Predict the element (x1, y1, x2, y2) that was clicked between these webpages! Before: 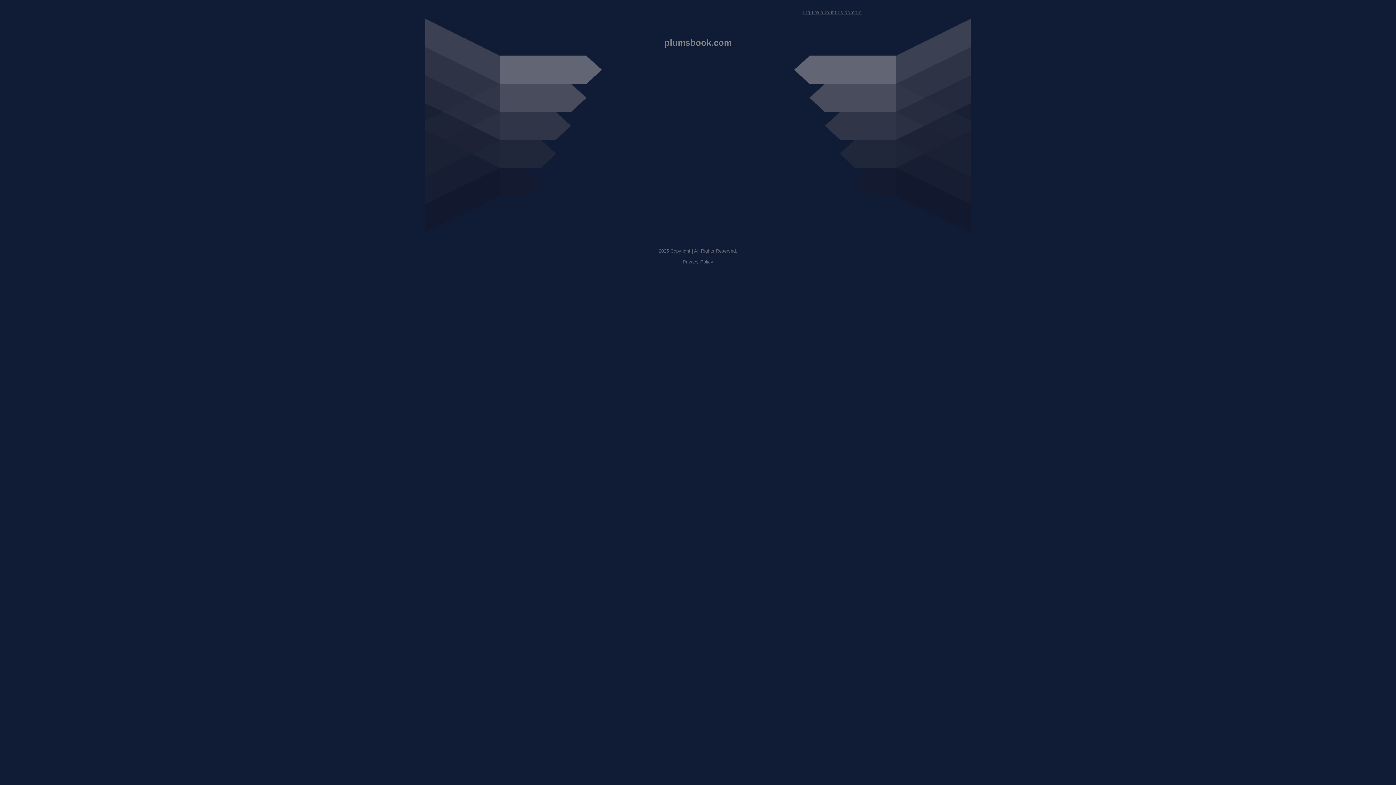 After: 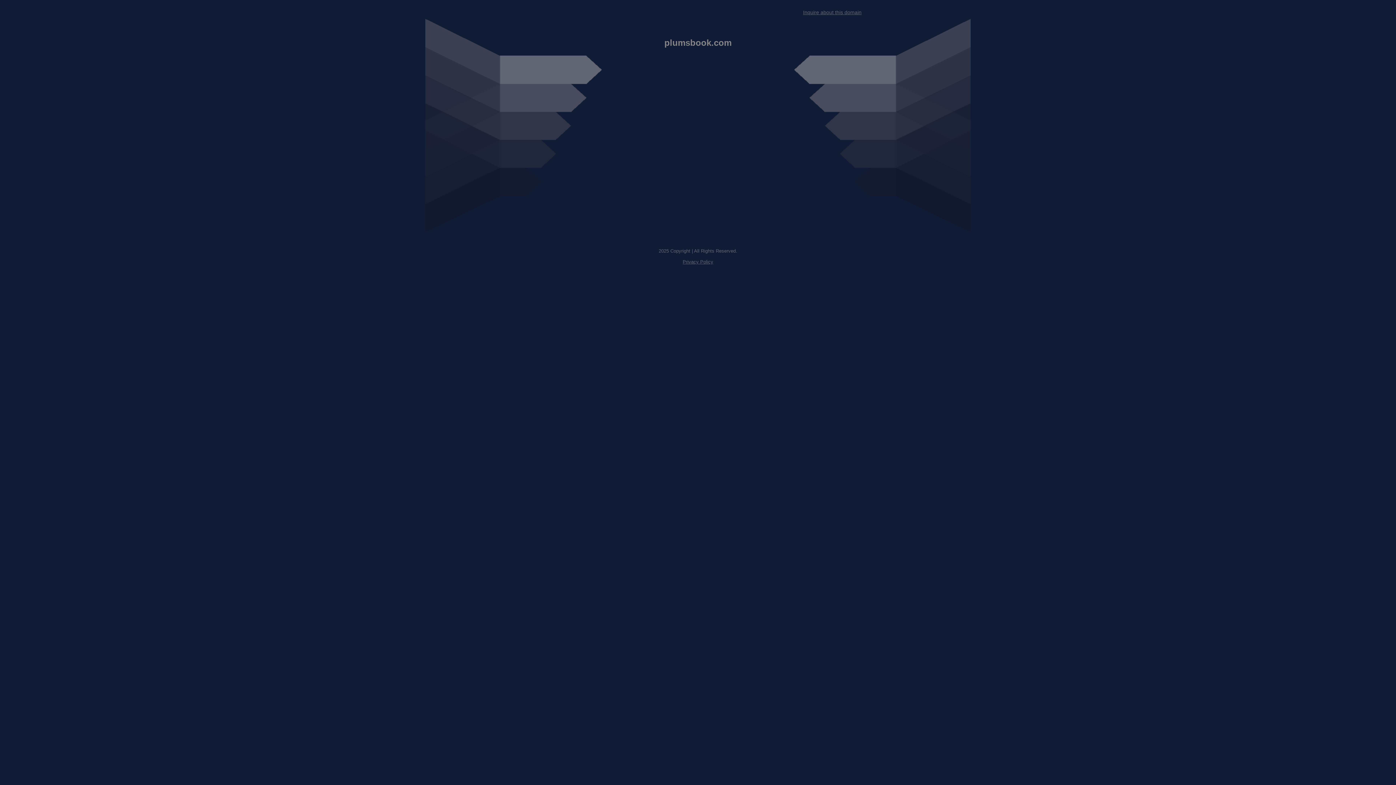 Action: bbox: (803, 9, 861, 15) label: Inquire about this domain